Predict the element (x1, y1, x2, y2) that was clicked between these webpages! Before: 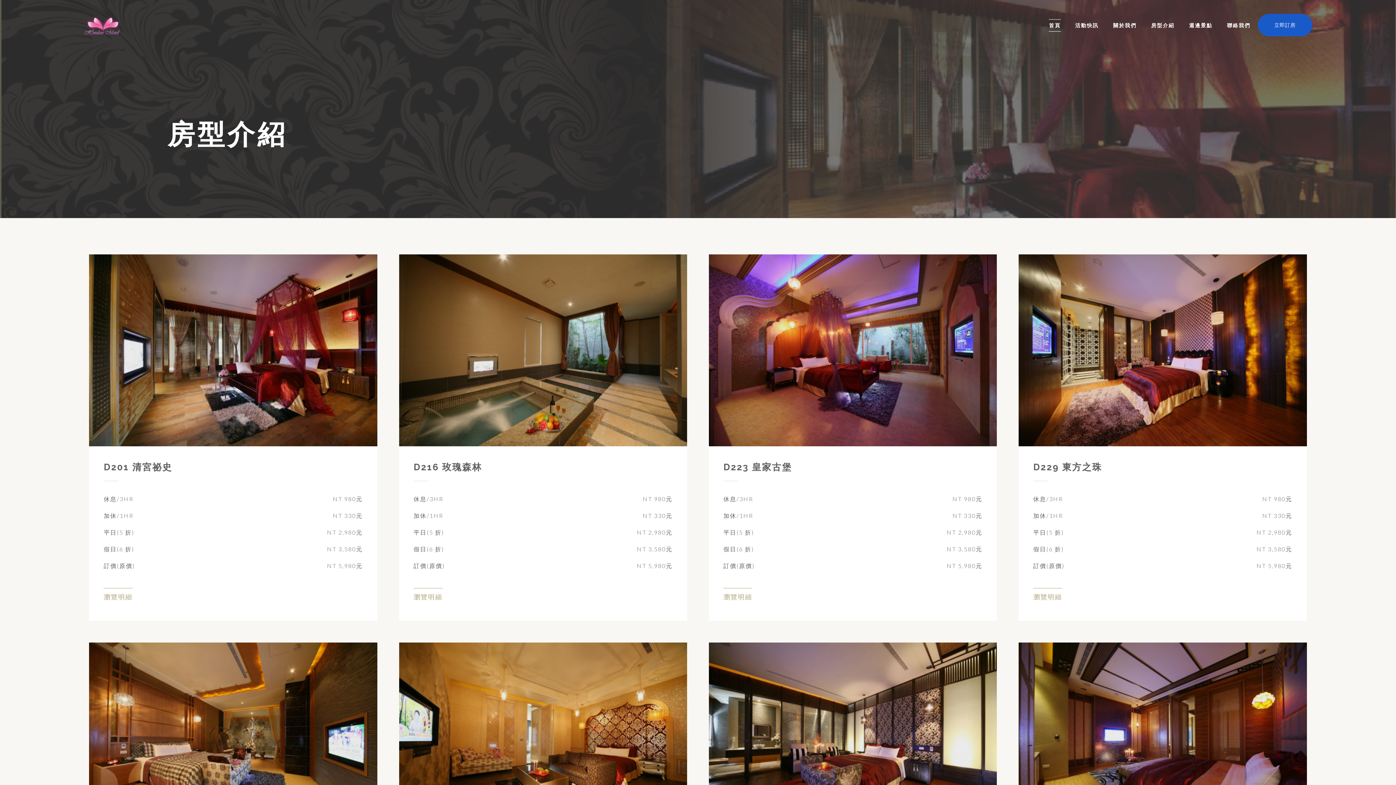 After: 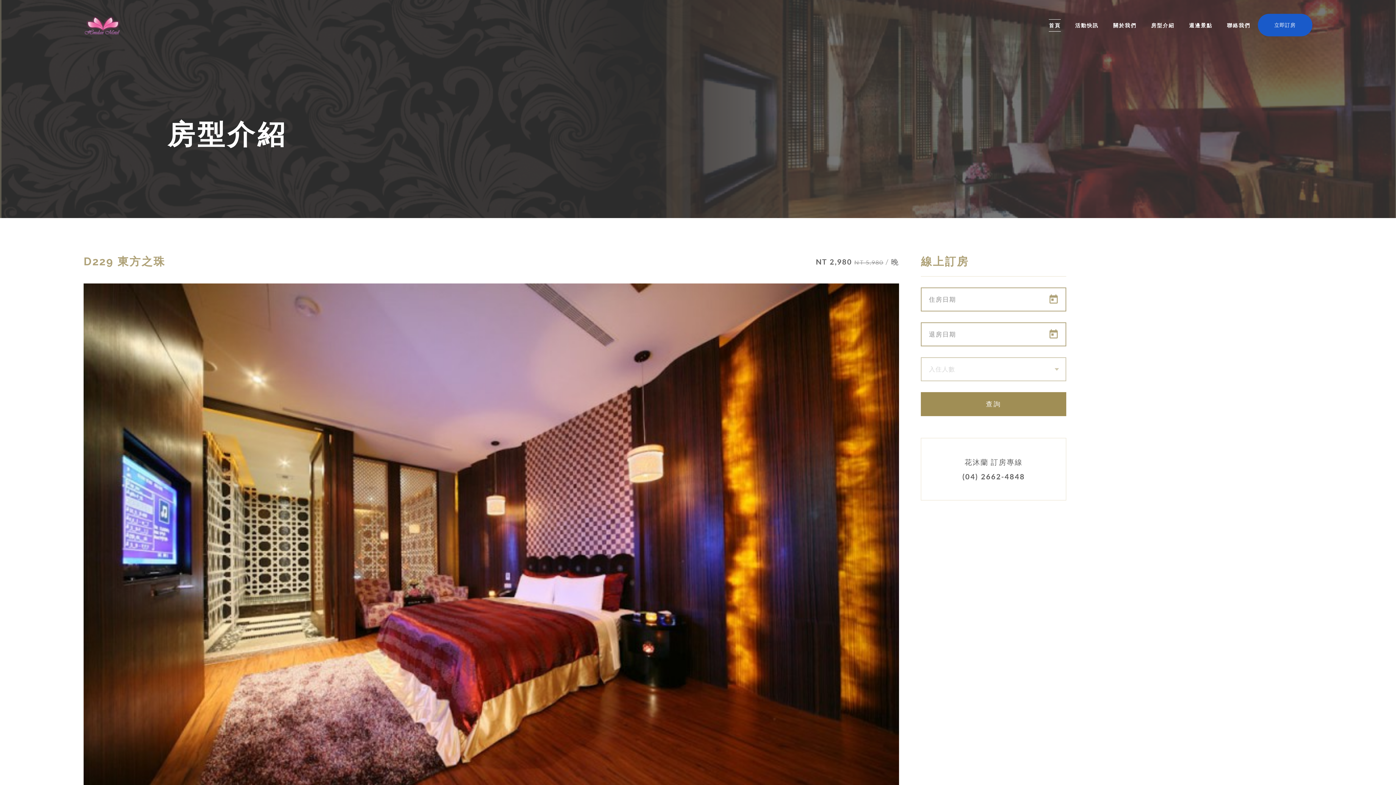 Action: label: D229 東方之珠 bbox: (1033, 461, 1292, 473)